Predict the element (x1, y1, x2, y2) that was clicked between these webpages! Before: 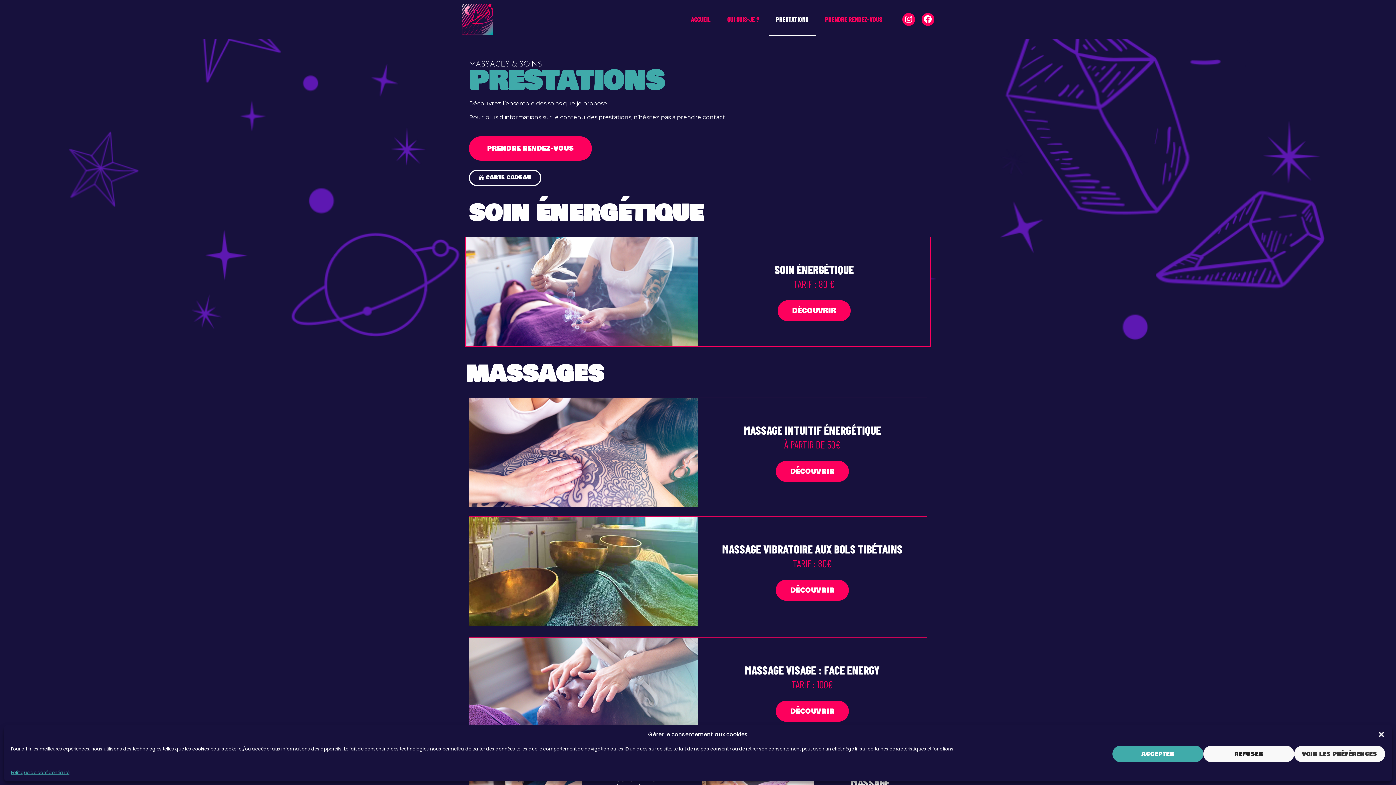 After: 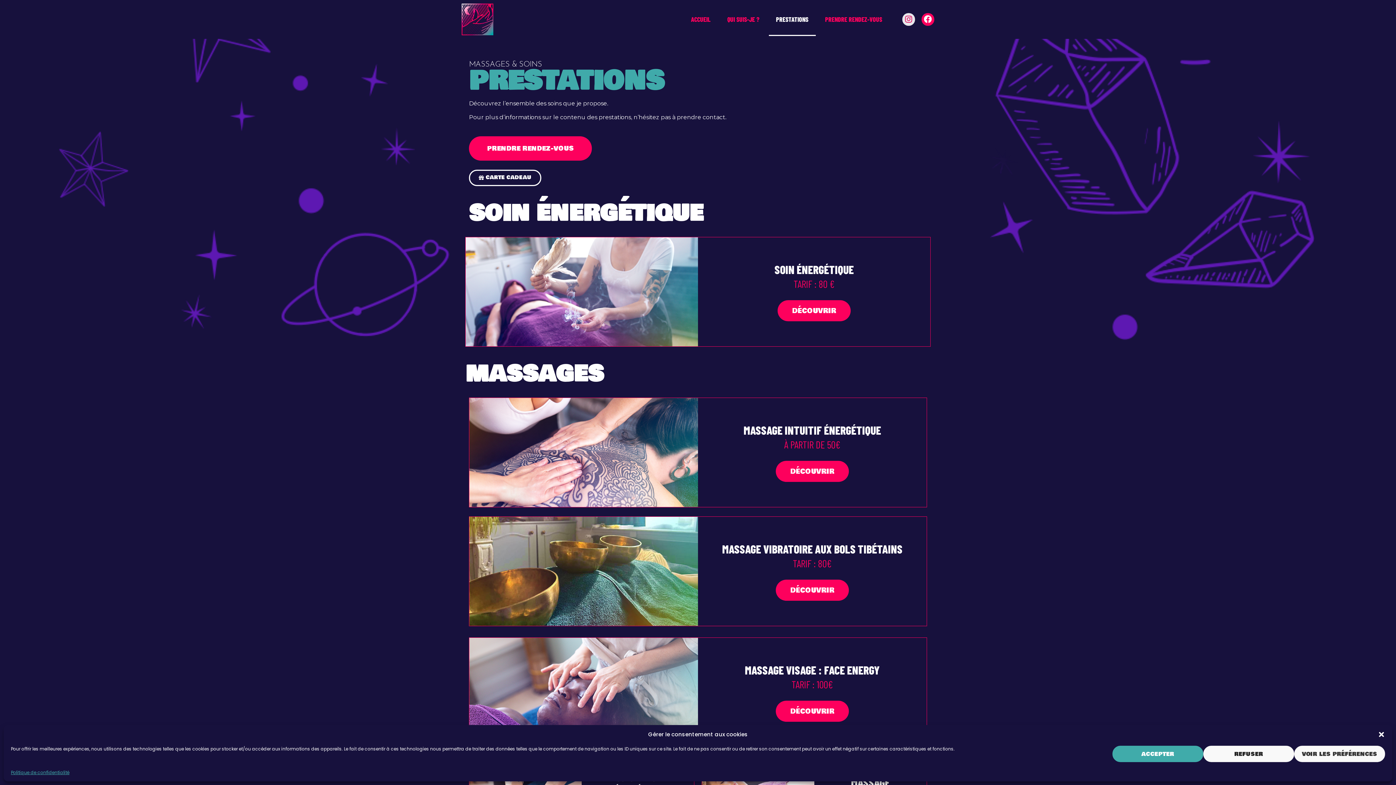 Action: label: Instagram bbox: (902, 13, 915, 25)